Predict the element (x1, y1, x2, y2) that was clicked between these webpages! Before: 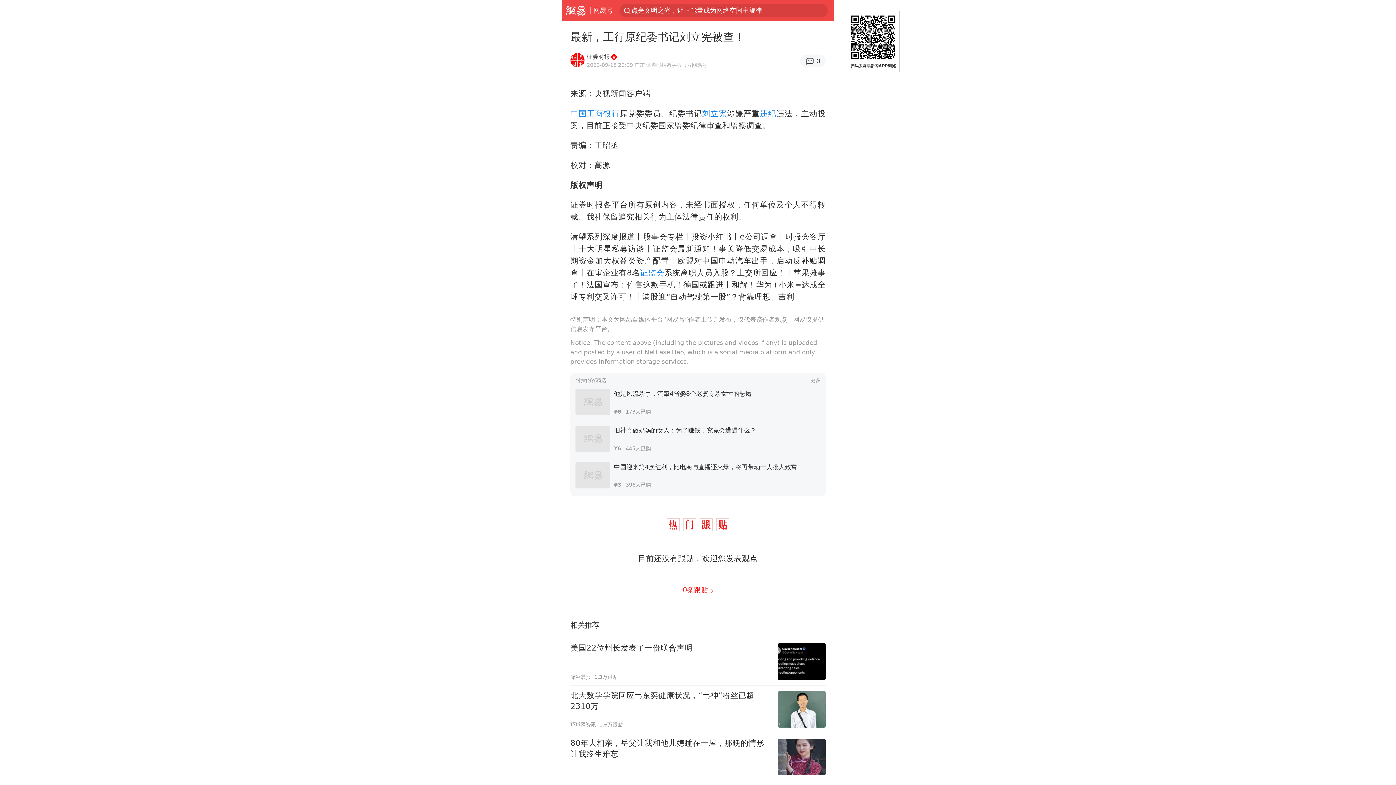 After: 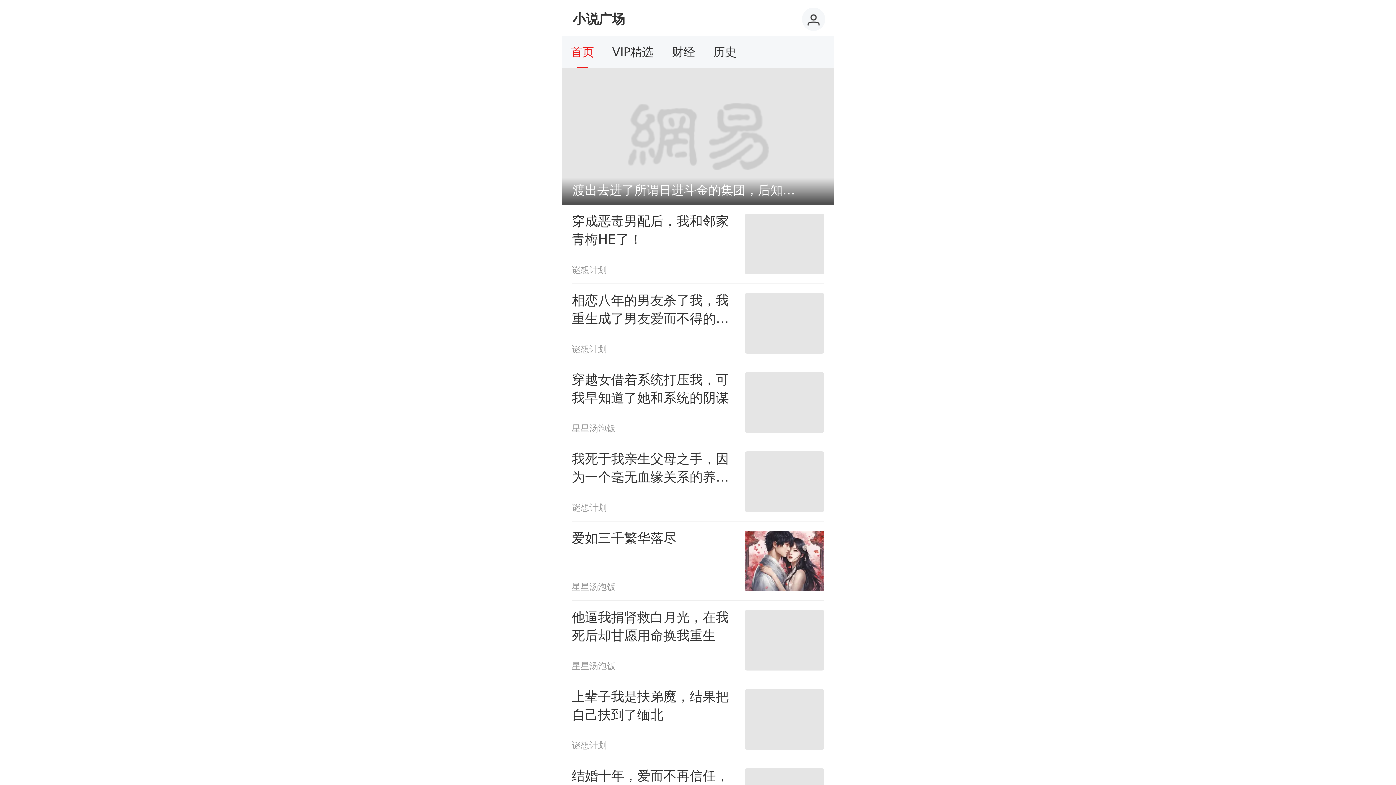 Action: bbox: (810, 375, 820, 384) label: 更多